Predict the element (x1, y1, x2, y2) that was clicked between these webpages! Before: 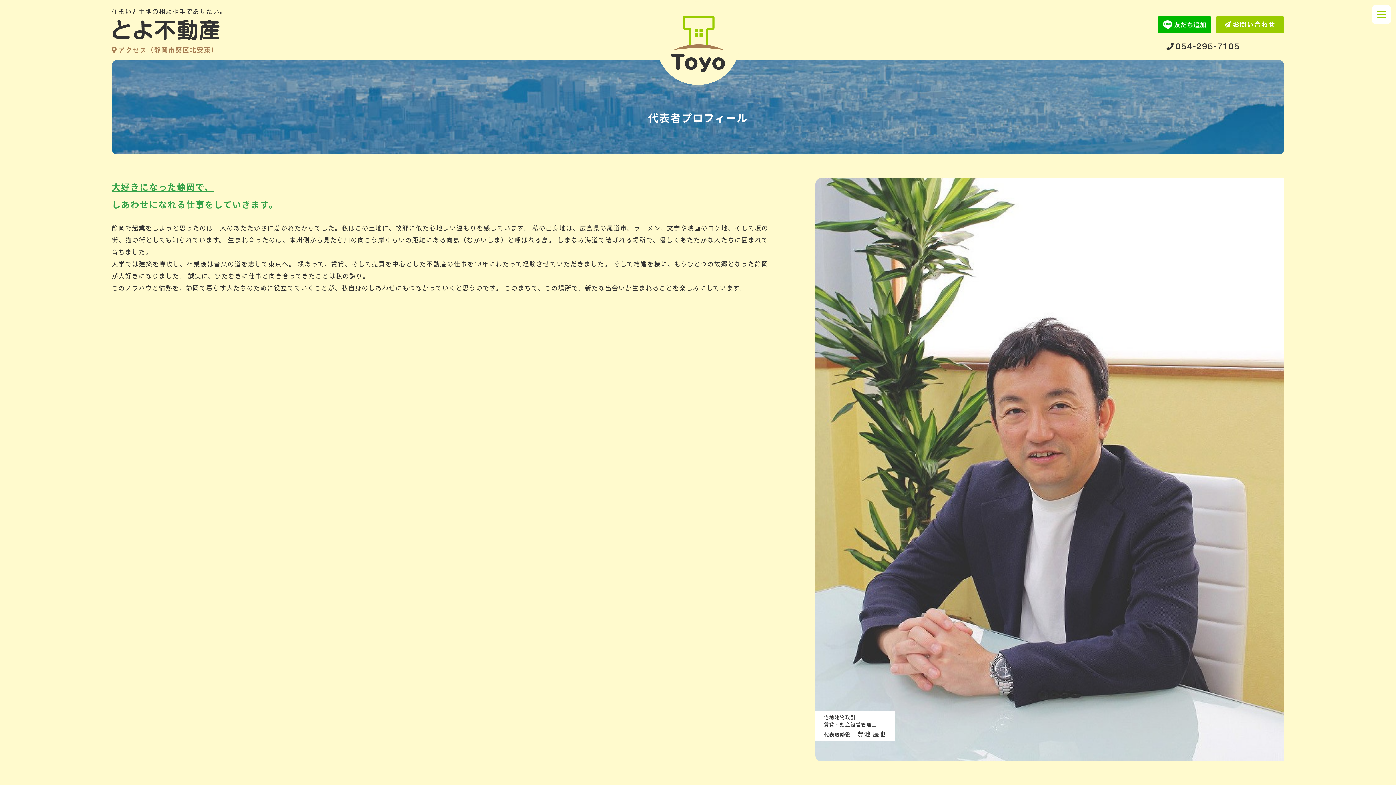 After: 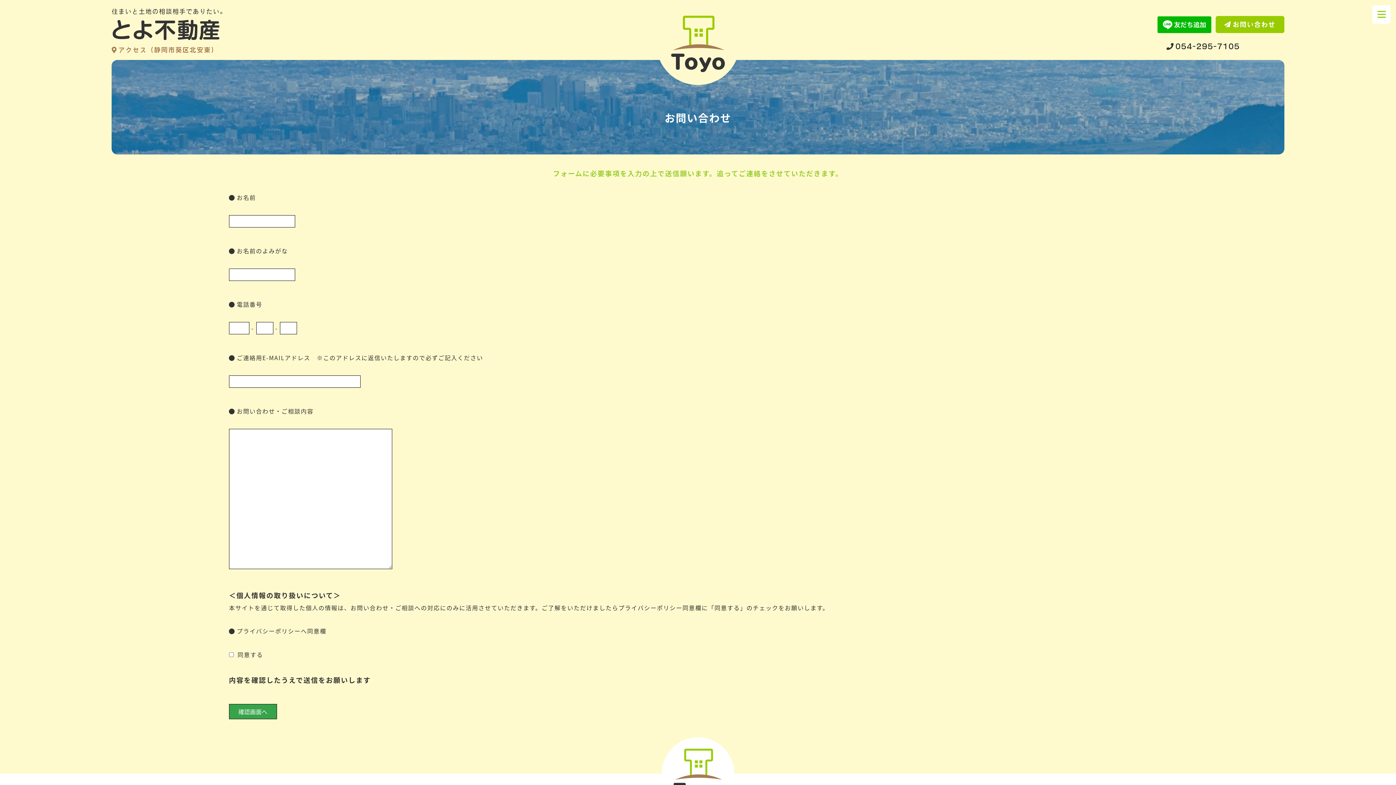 Action: bbox: (1215, 24, 1284, 30) label: お問い合わせ